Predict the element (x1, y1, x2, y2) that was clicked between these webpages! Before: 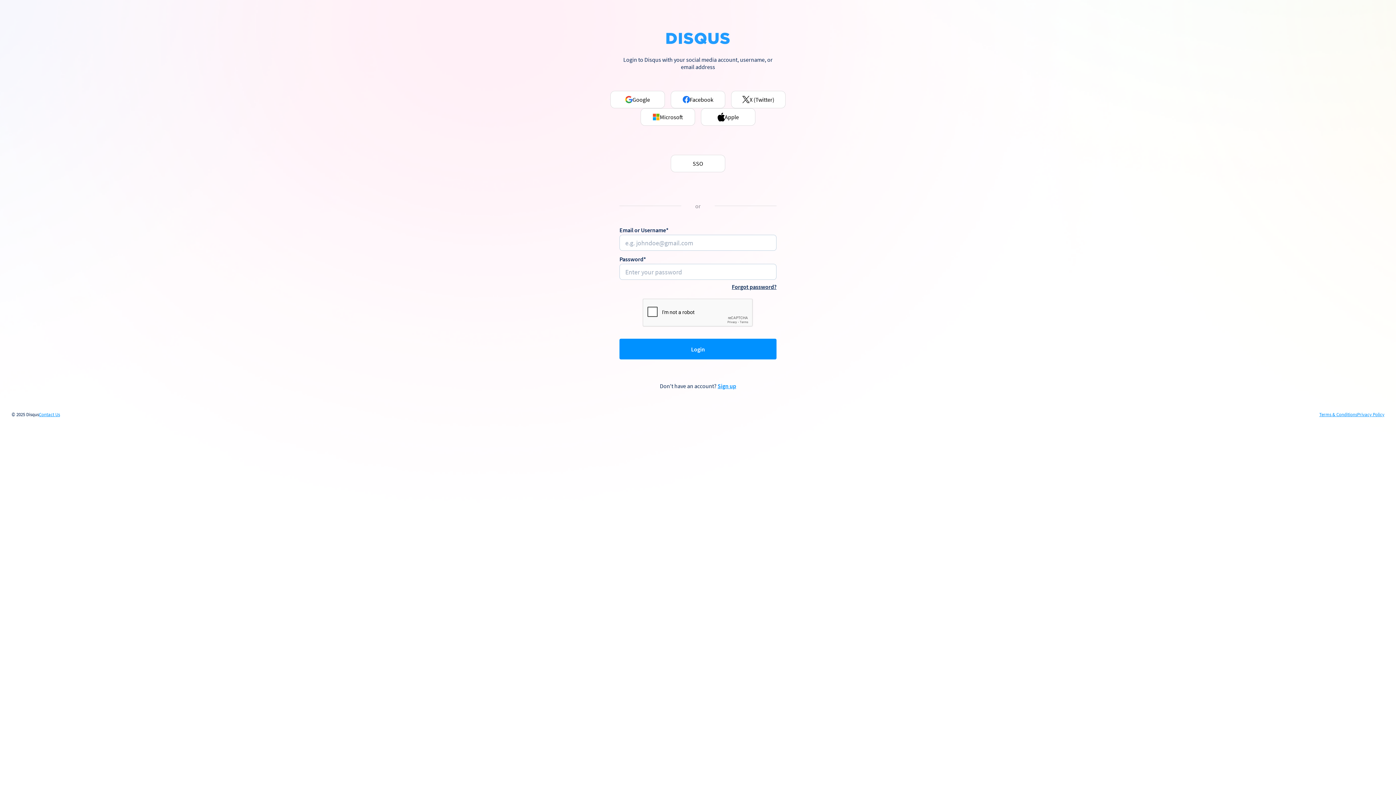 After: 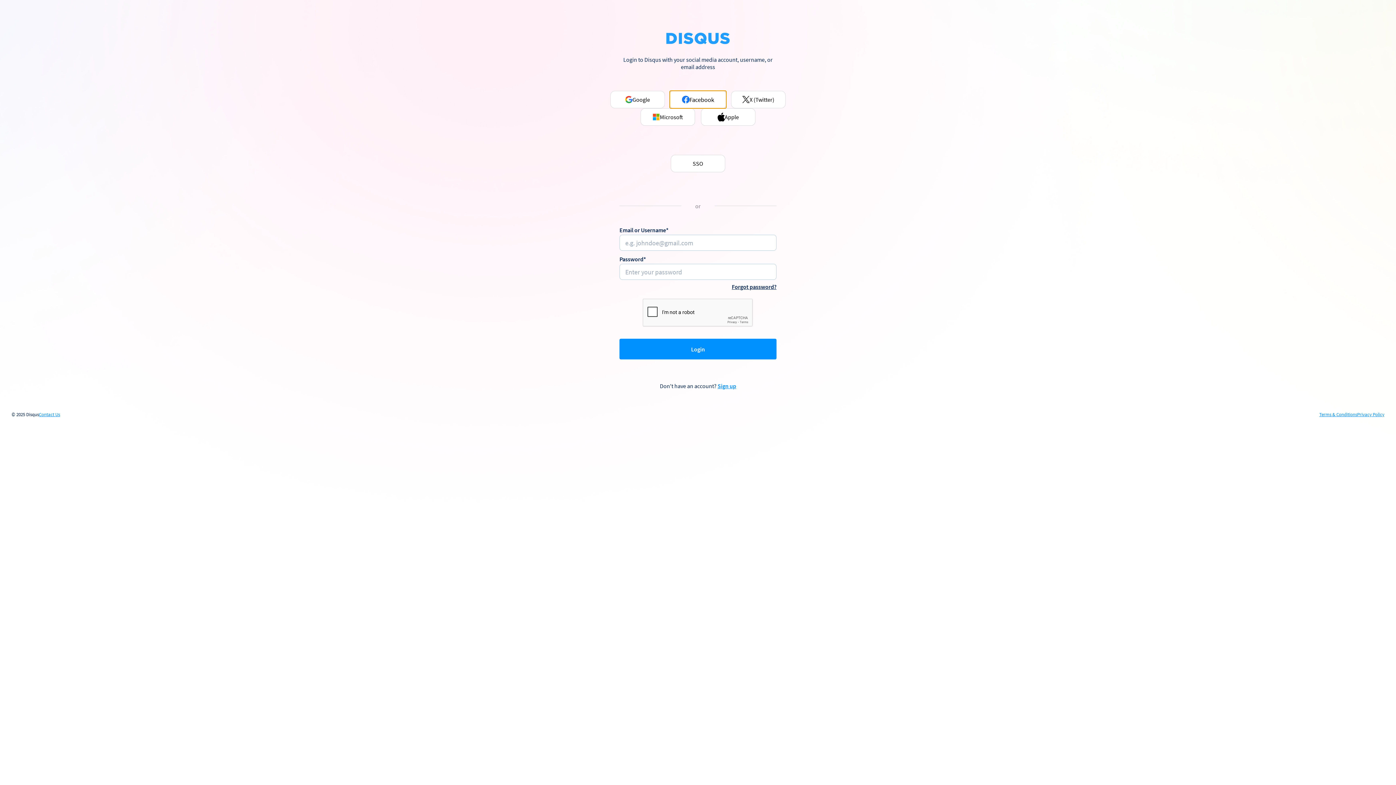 Action: bbox: (670, 90, 725, 108) label: Facebook